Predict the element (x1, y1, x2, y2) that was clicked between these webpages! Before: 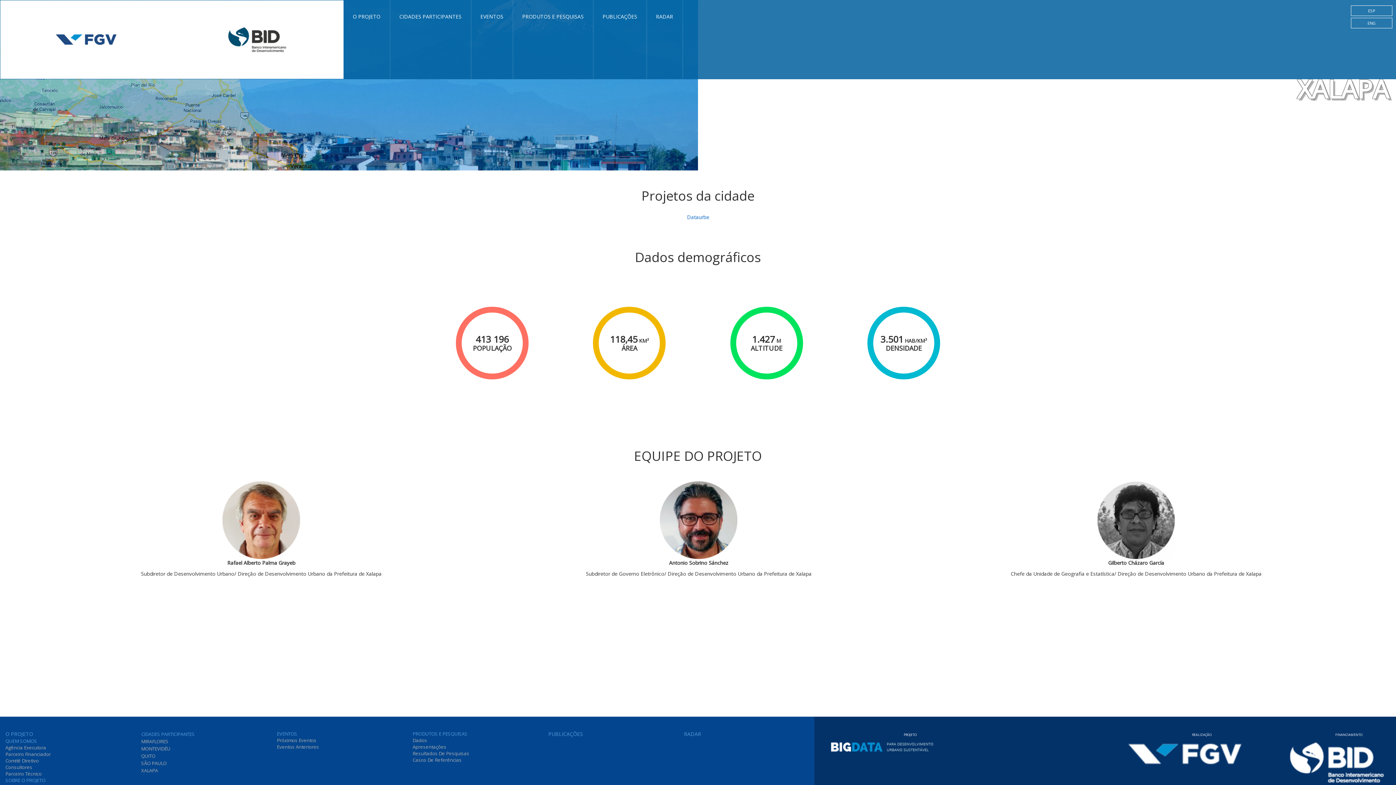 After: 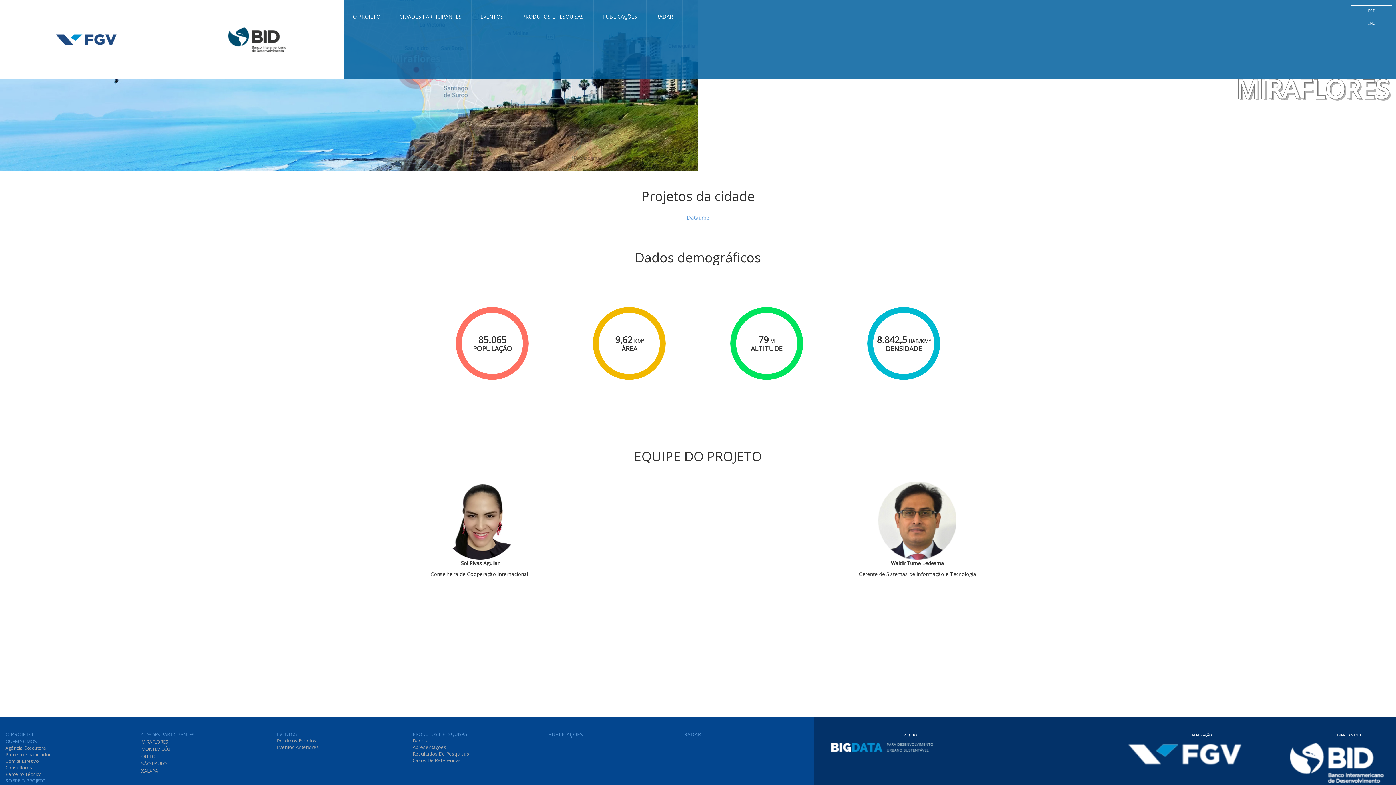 Action: bbox: (141, 738, 168, 745) label: MIRAFLORES